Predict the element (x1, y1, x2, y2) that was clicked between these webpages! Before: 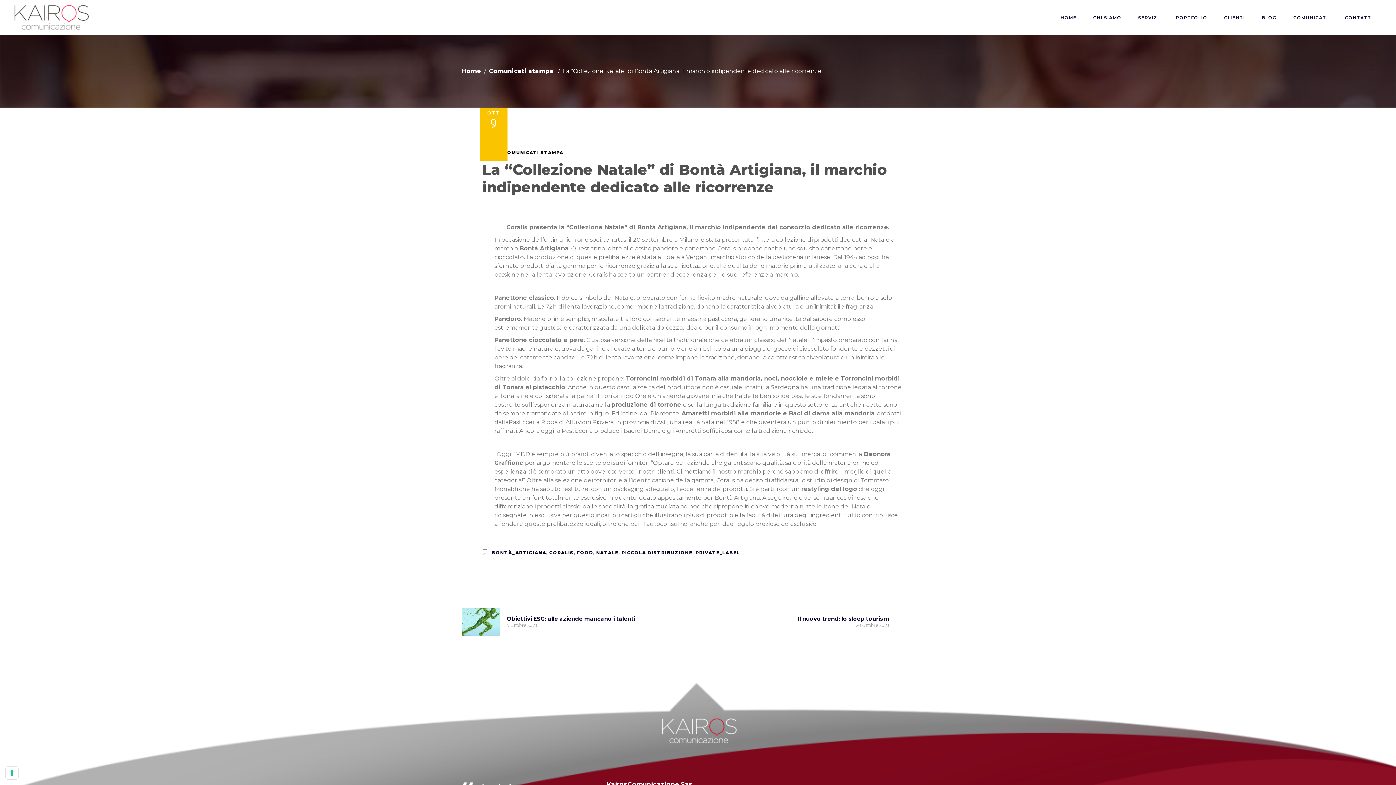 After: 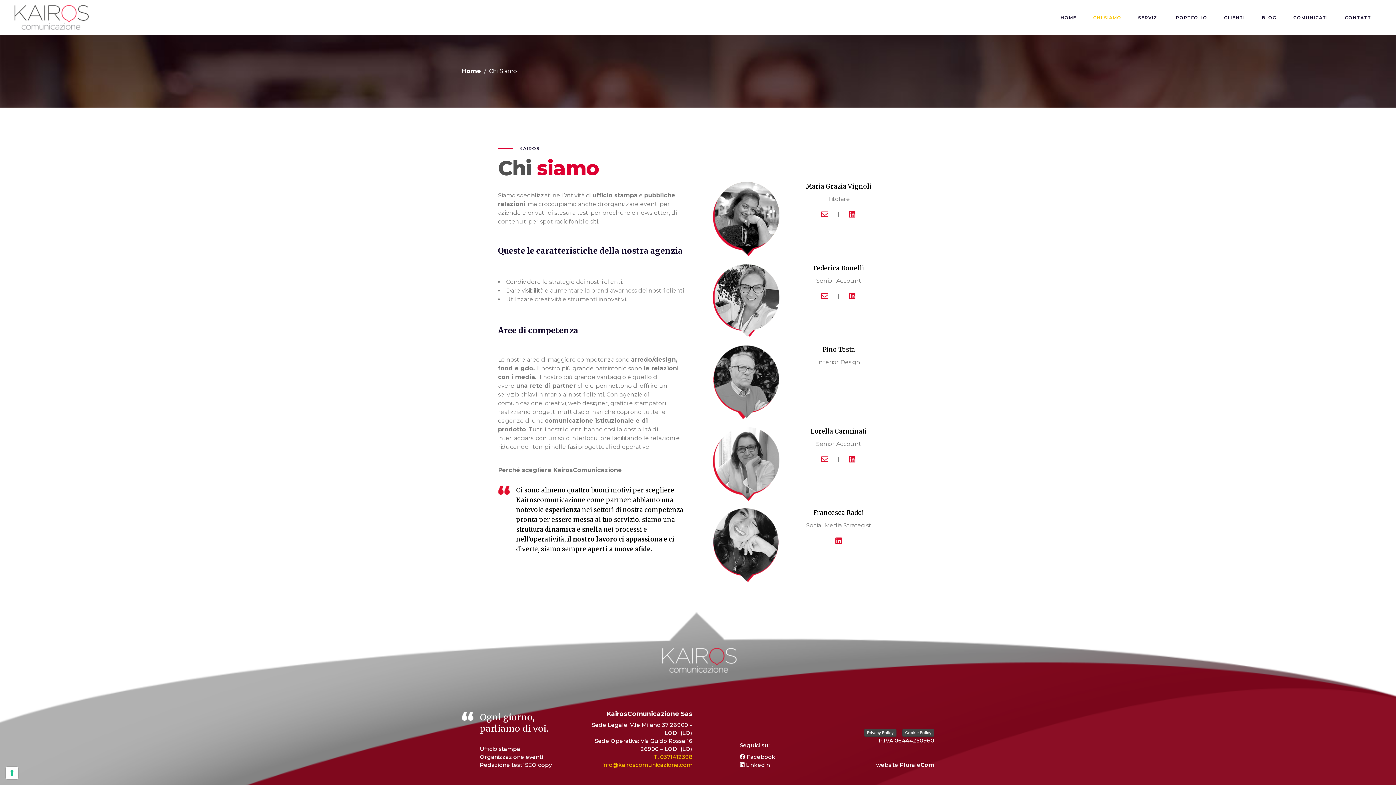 Action: bbox: (1085, 13, 1130, 21) label: CHI SIAMO